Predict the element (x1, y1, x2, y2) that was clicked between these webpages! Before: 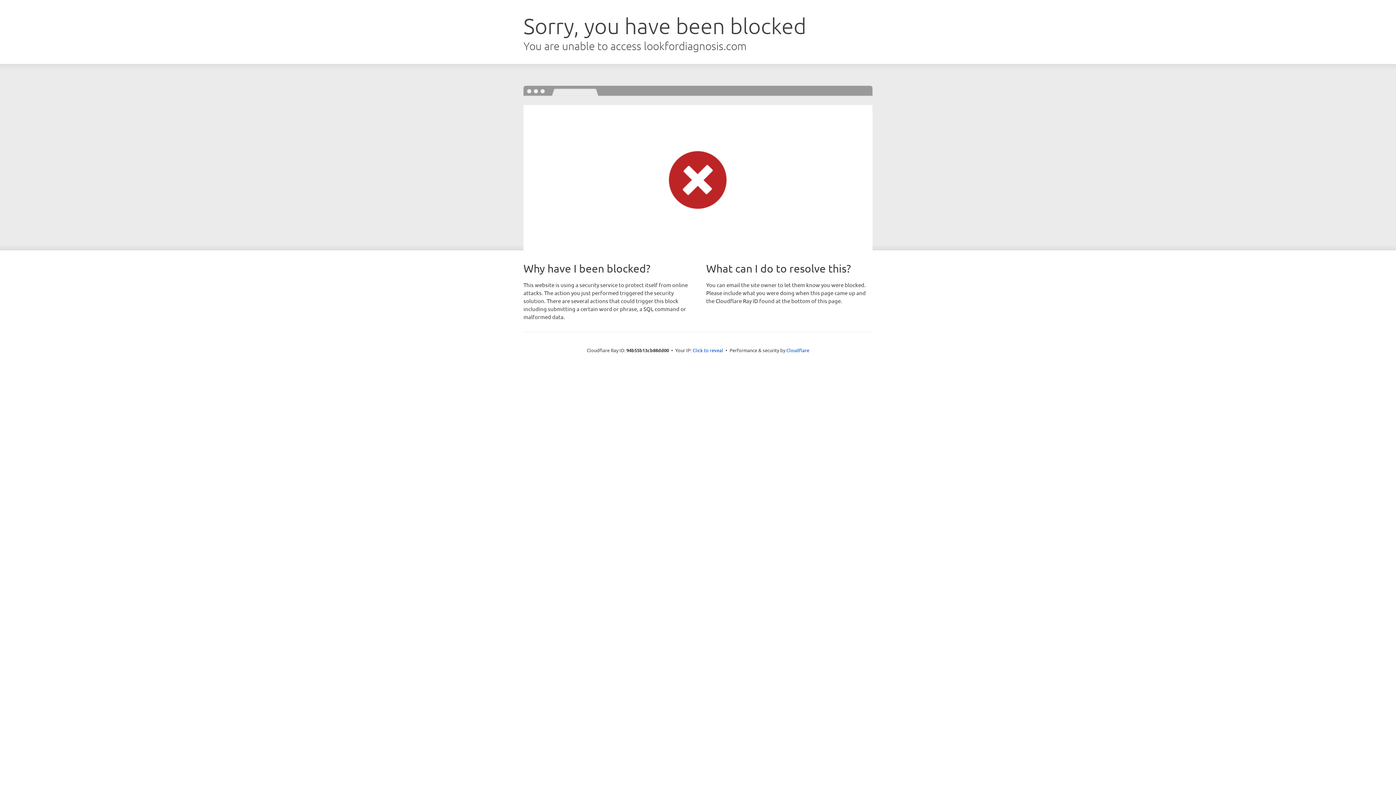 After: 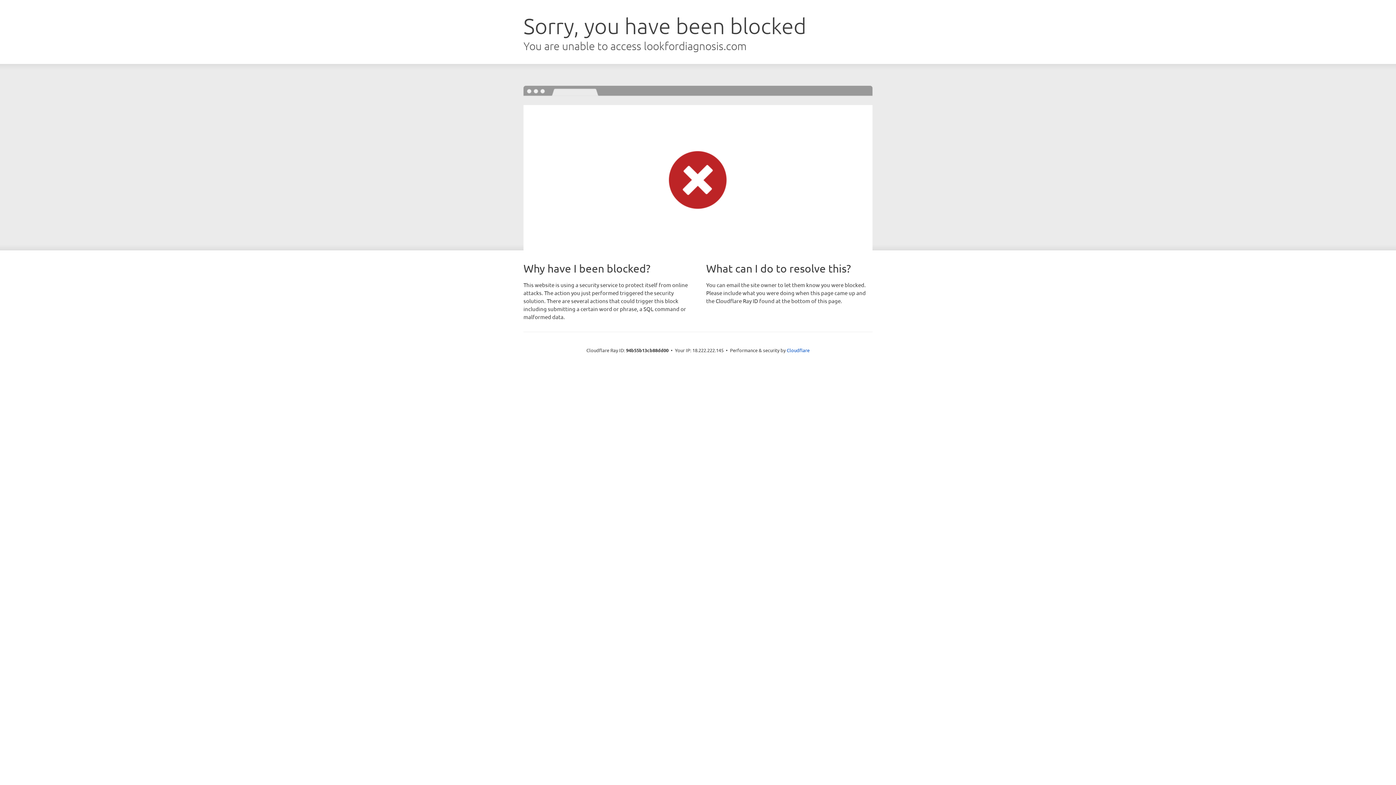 Action: bbox: (692, 346, 723, 353) label: Click to reveal